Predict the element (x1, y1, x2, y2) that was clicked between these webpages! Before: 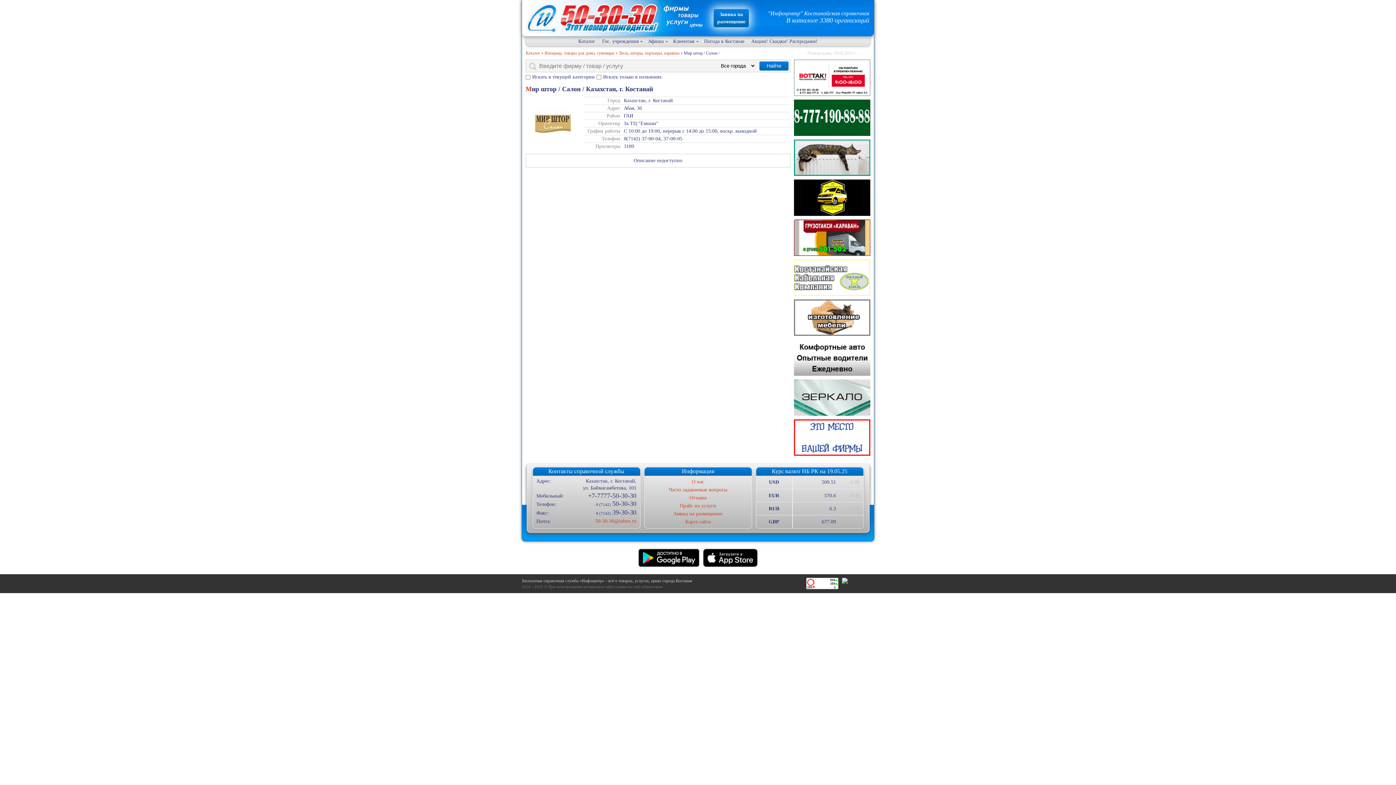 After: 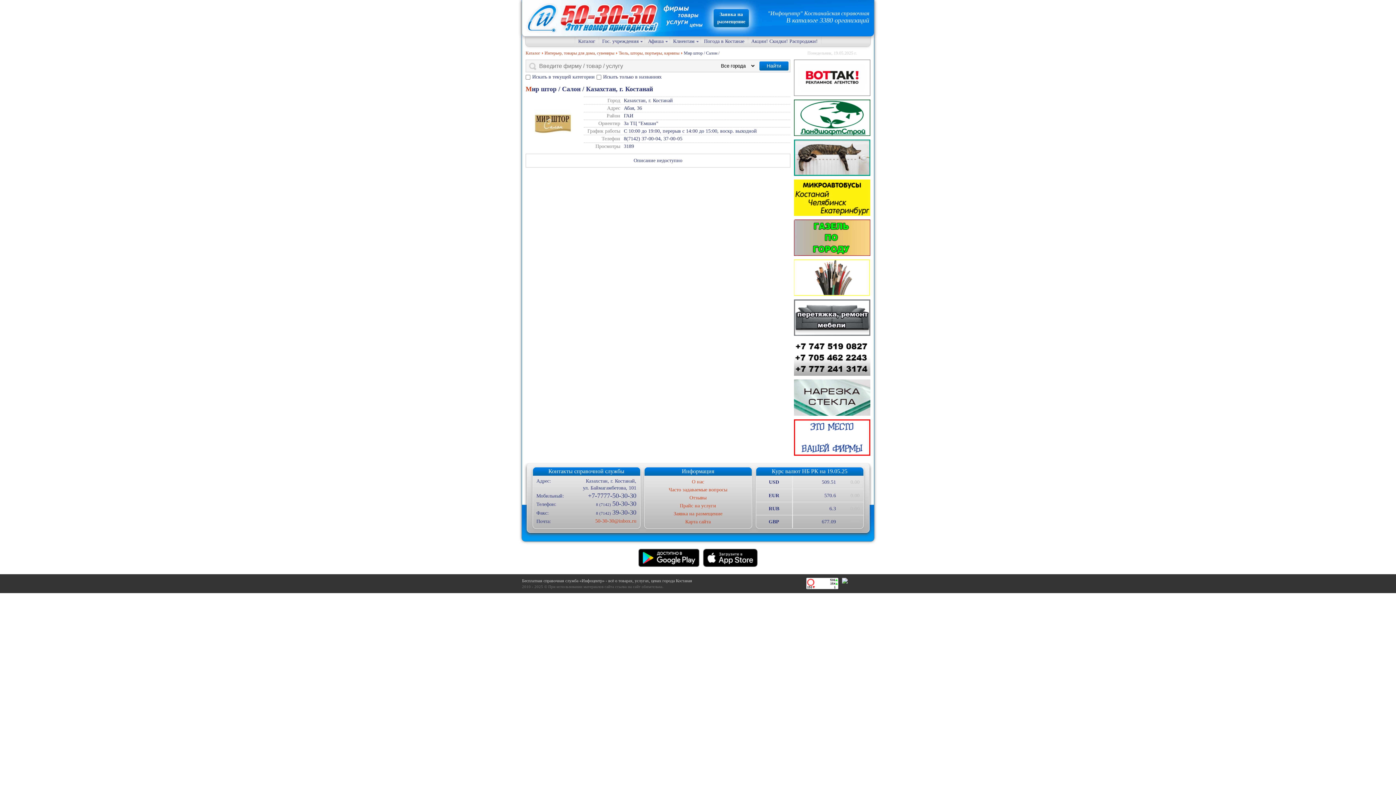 Action: bbox: (794, 299, 870, 336)